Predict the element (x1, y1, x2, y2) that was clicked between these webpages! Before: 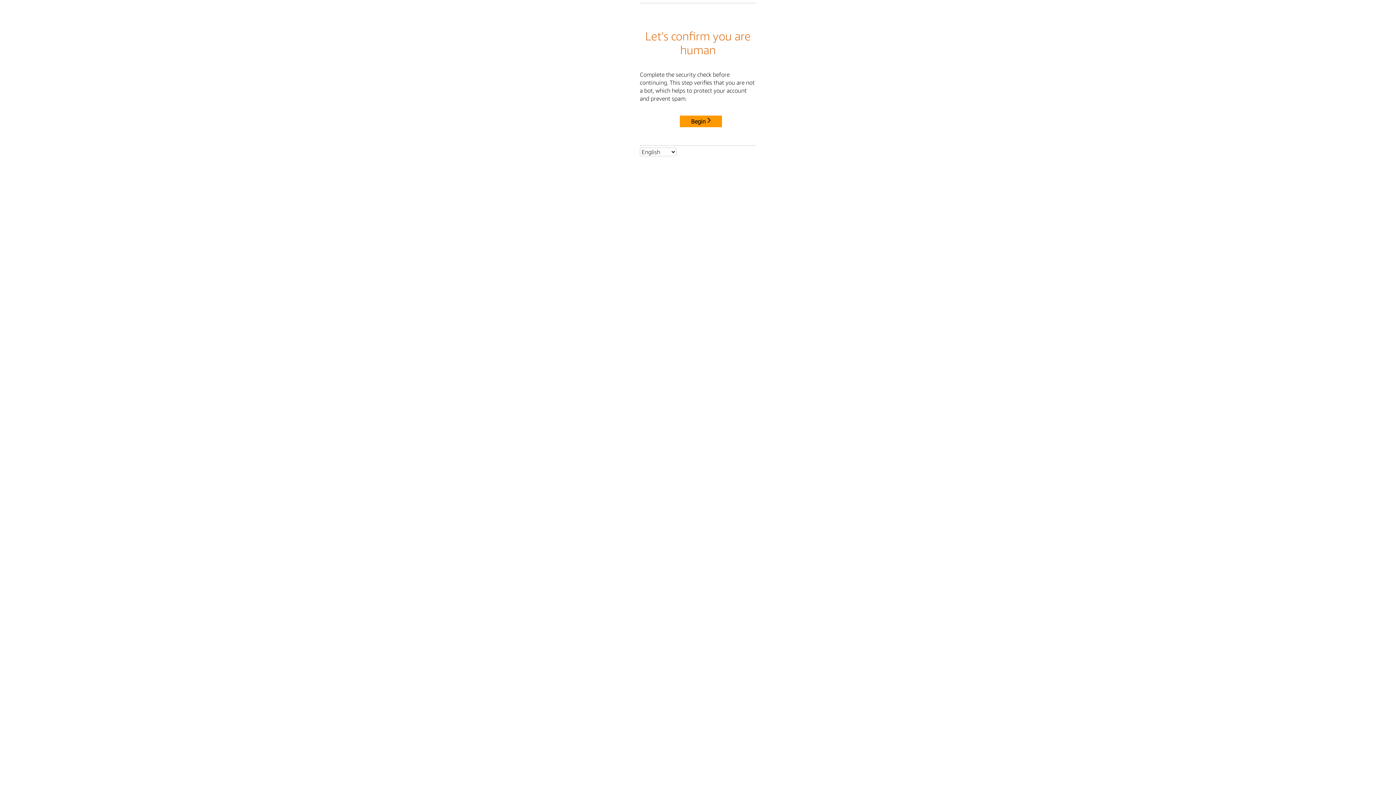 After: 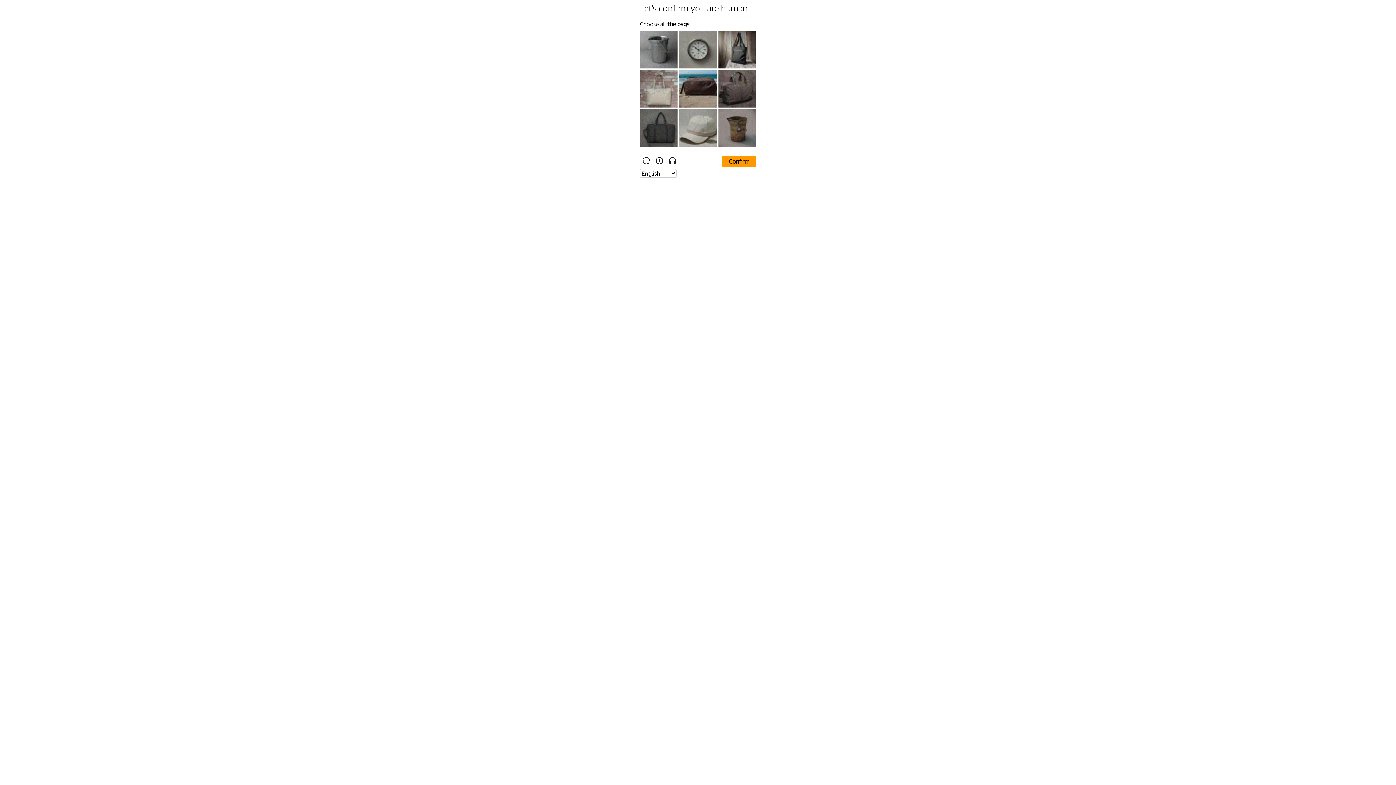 Action: bbox: (680, 115, 722, 127) label: Begin